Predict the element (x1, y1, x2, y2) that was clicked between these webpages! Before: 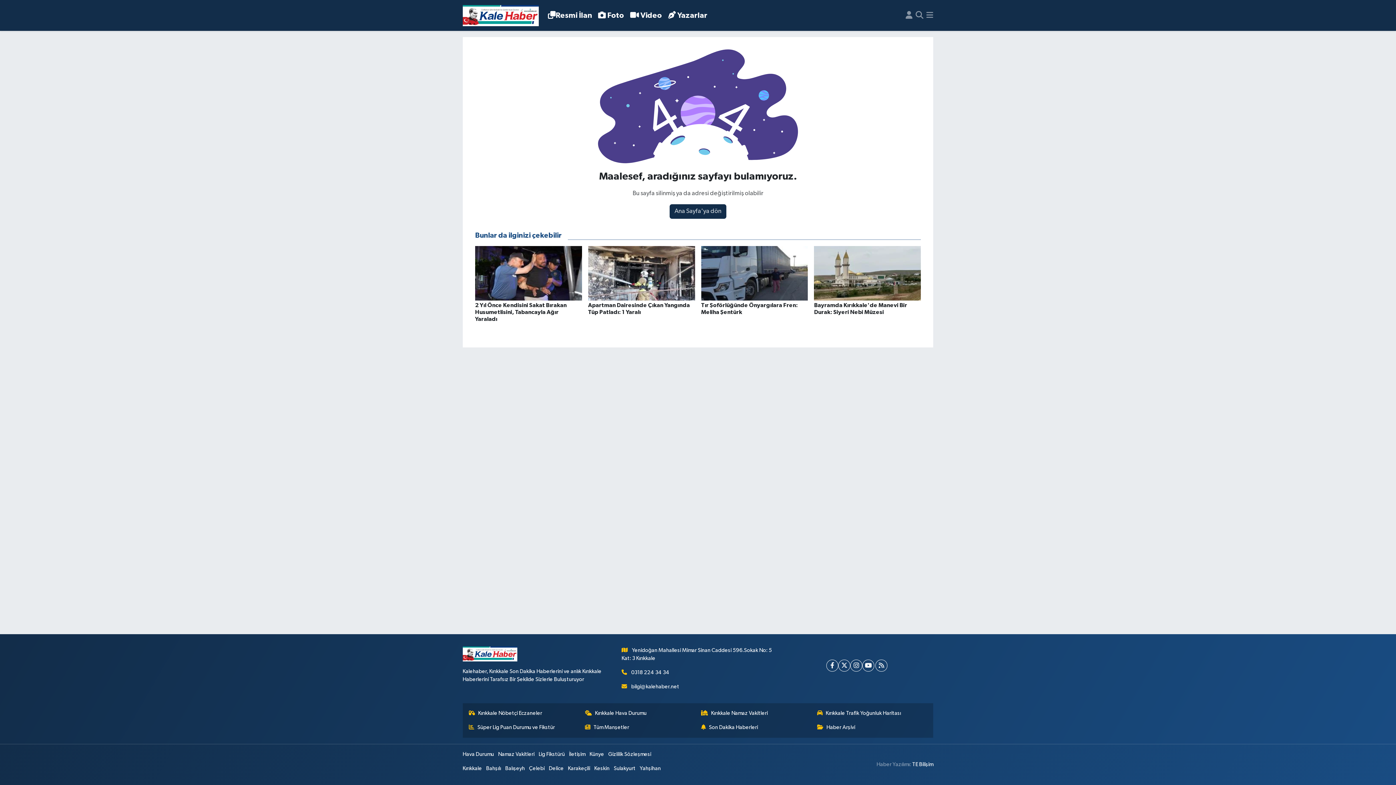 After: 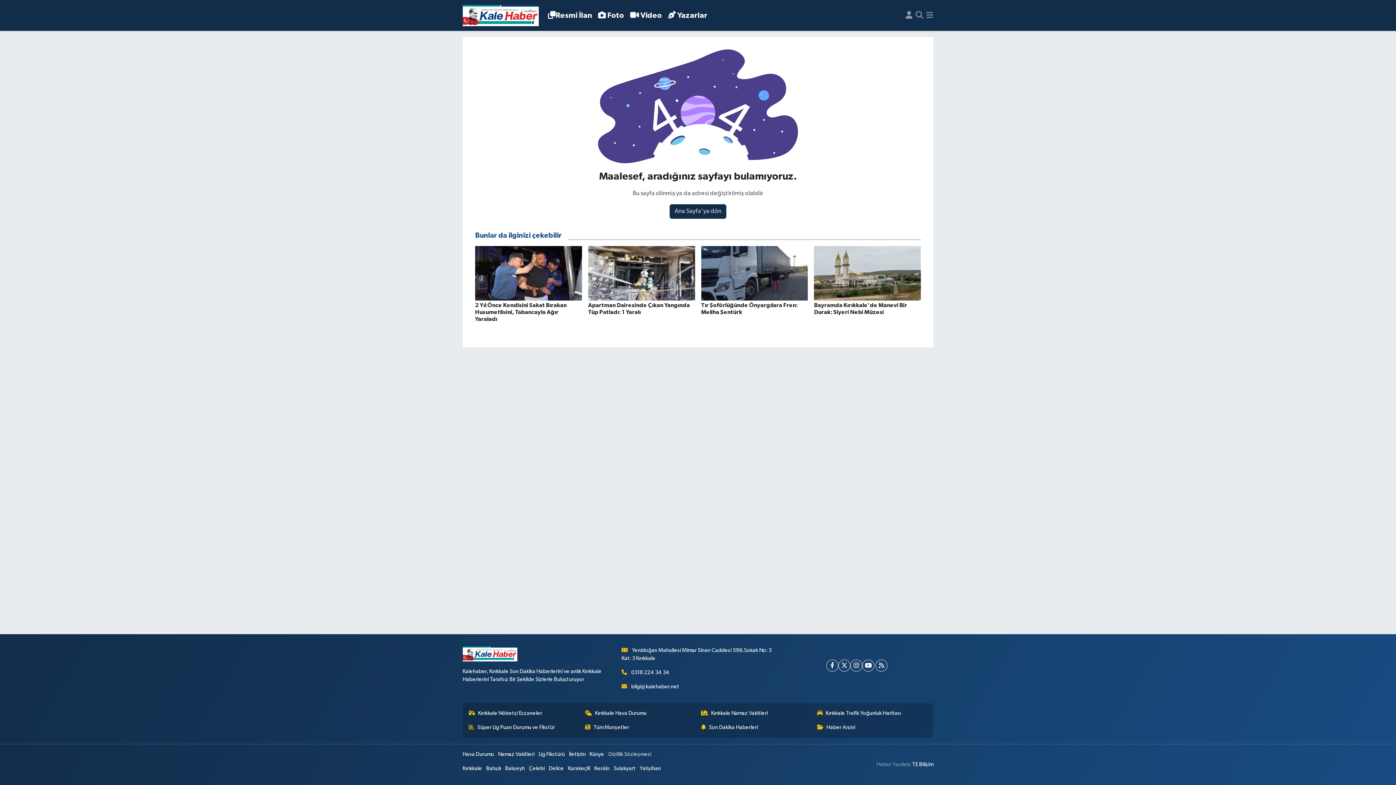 Action: bbox: (608, 750, 651, 758) label: Gizlilik Sözleşmesi